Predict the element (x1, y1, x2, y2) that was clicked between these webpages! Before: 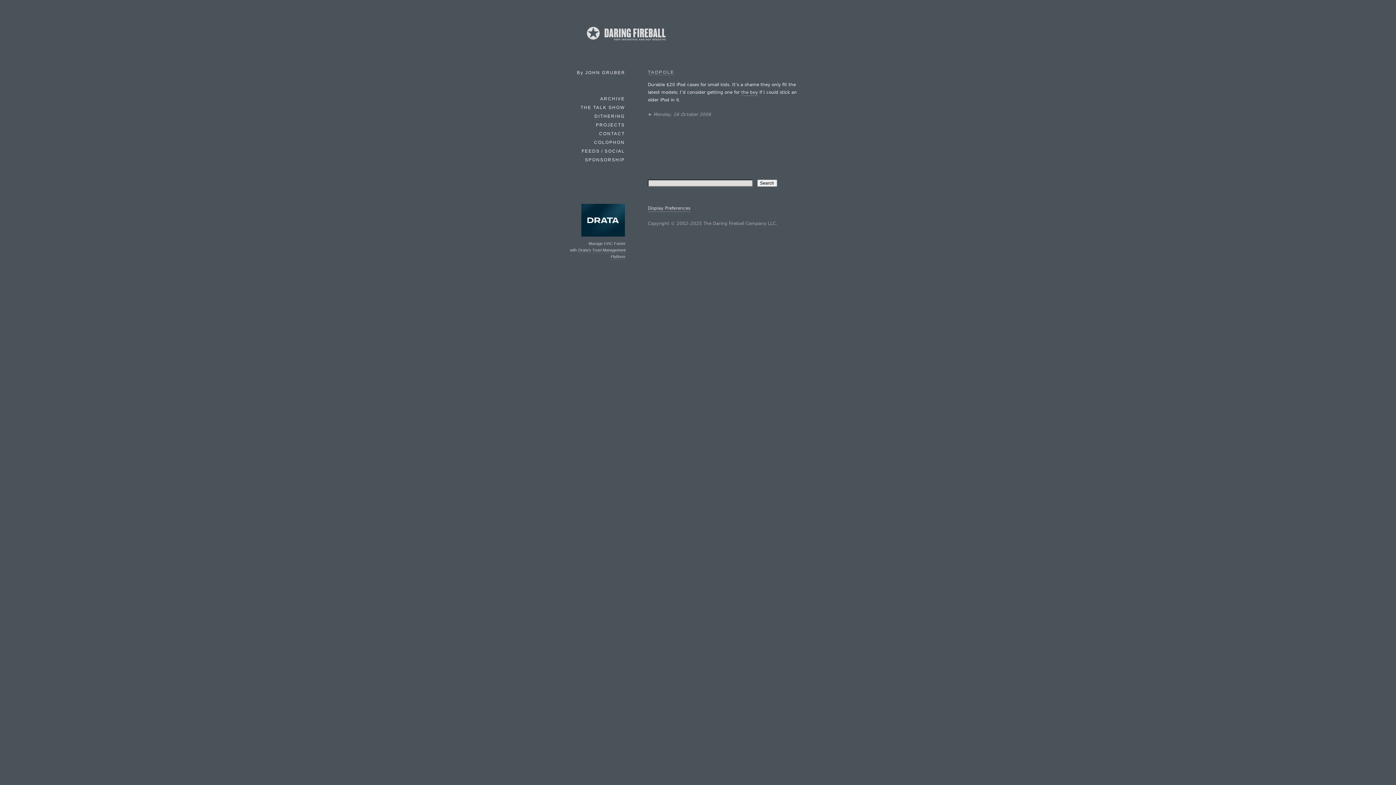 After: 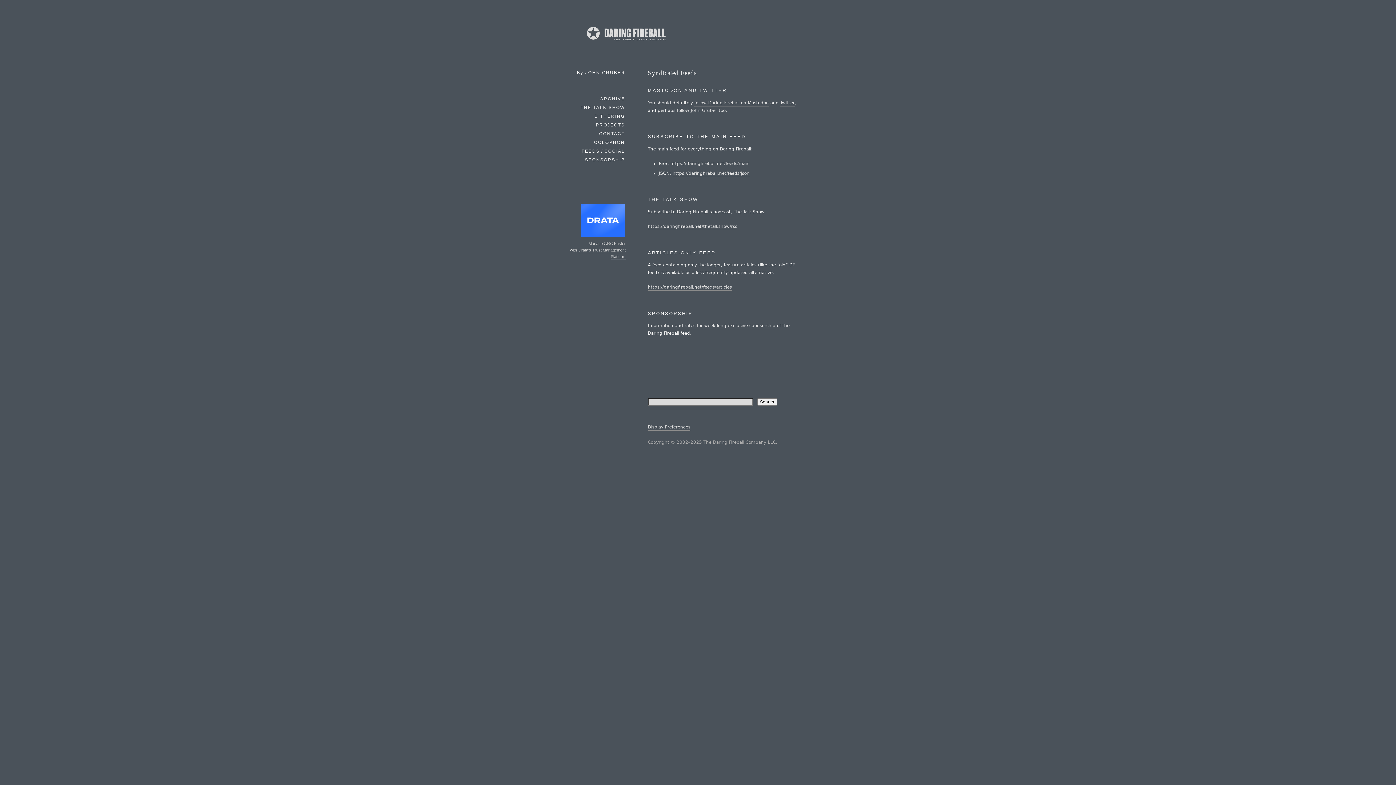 Action: label: FEEDS / SOCIAL bbox: (581, 147, 625, 155)